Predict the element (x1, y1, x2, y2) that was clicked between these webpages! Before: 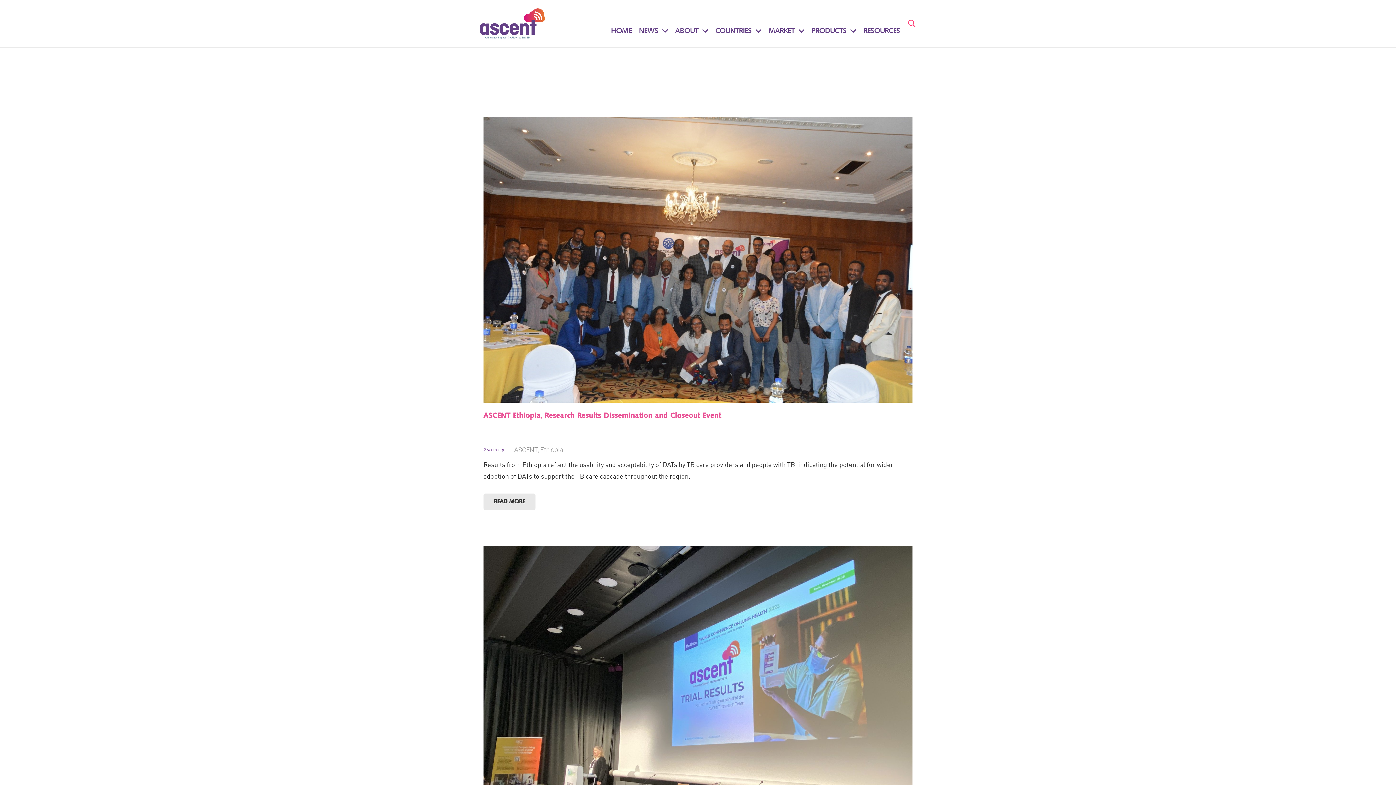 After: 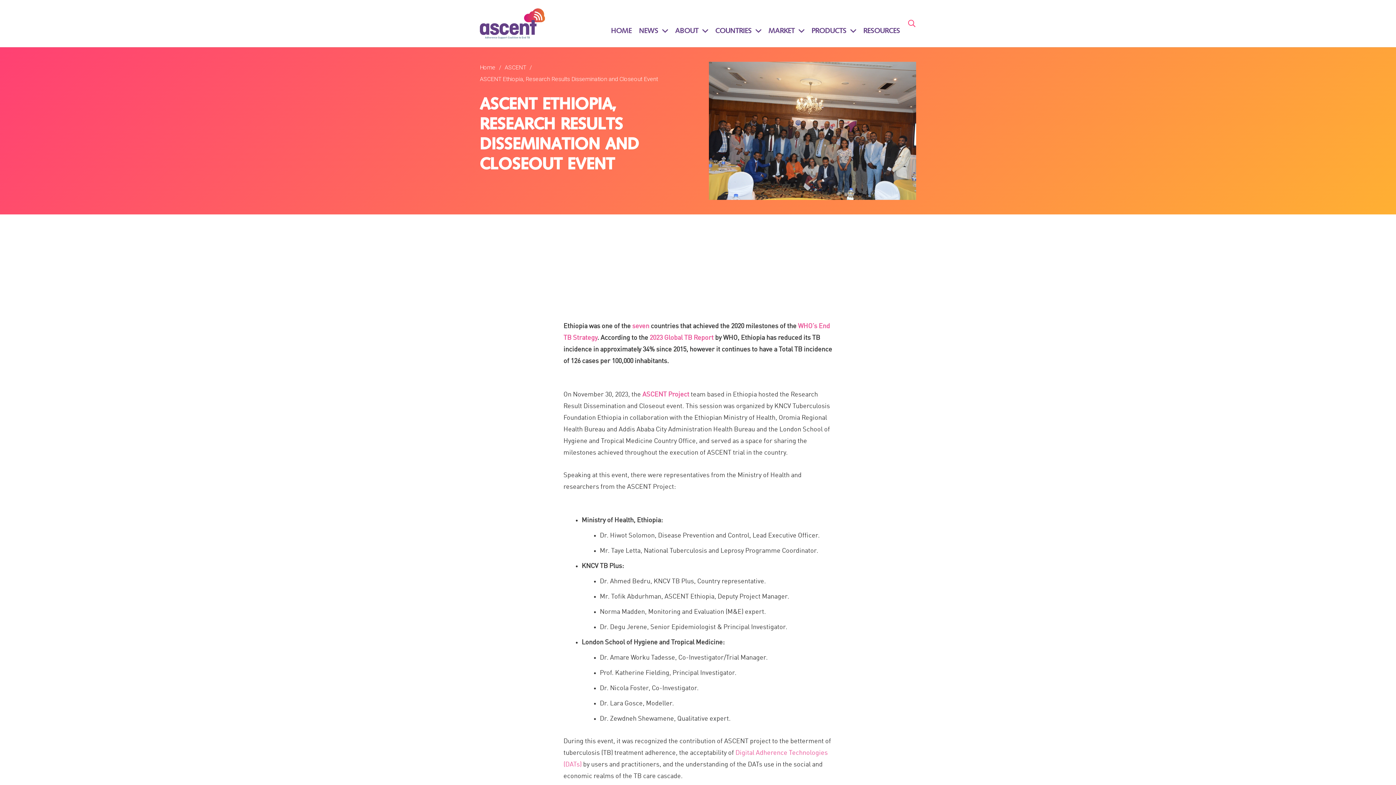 Action: label: READ MORE bbox: (483, 493, 535, 510)